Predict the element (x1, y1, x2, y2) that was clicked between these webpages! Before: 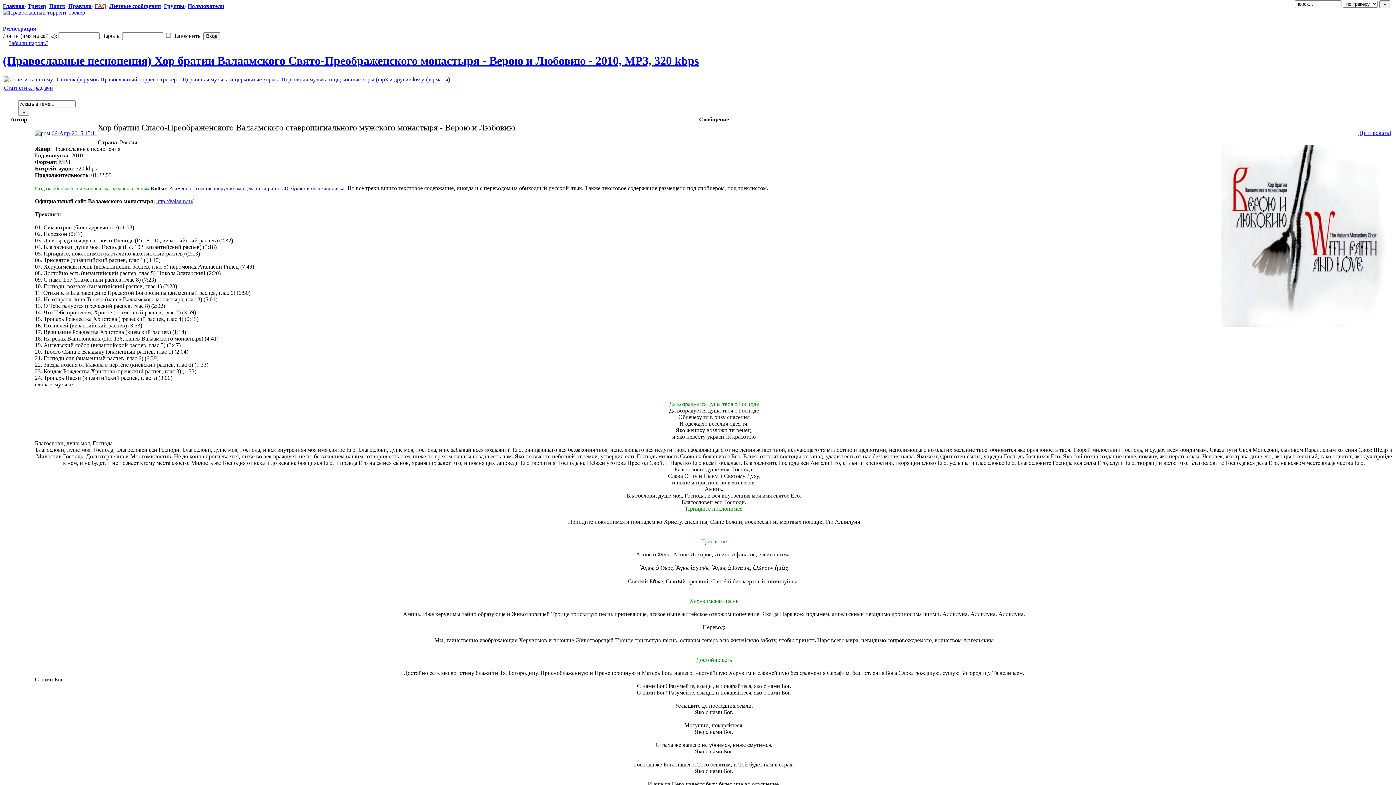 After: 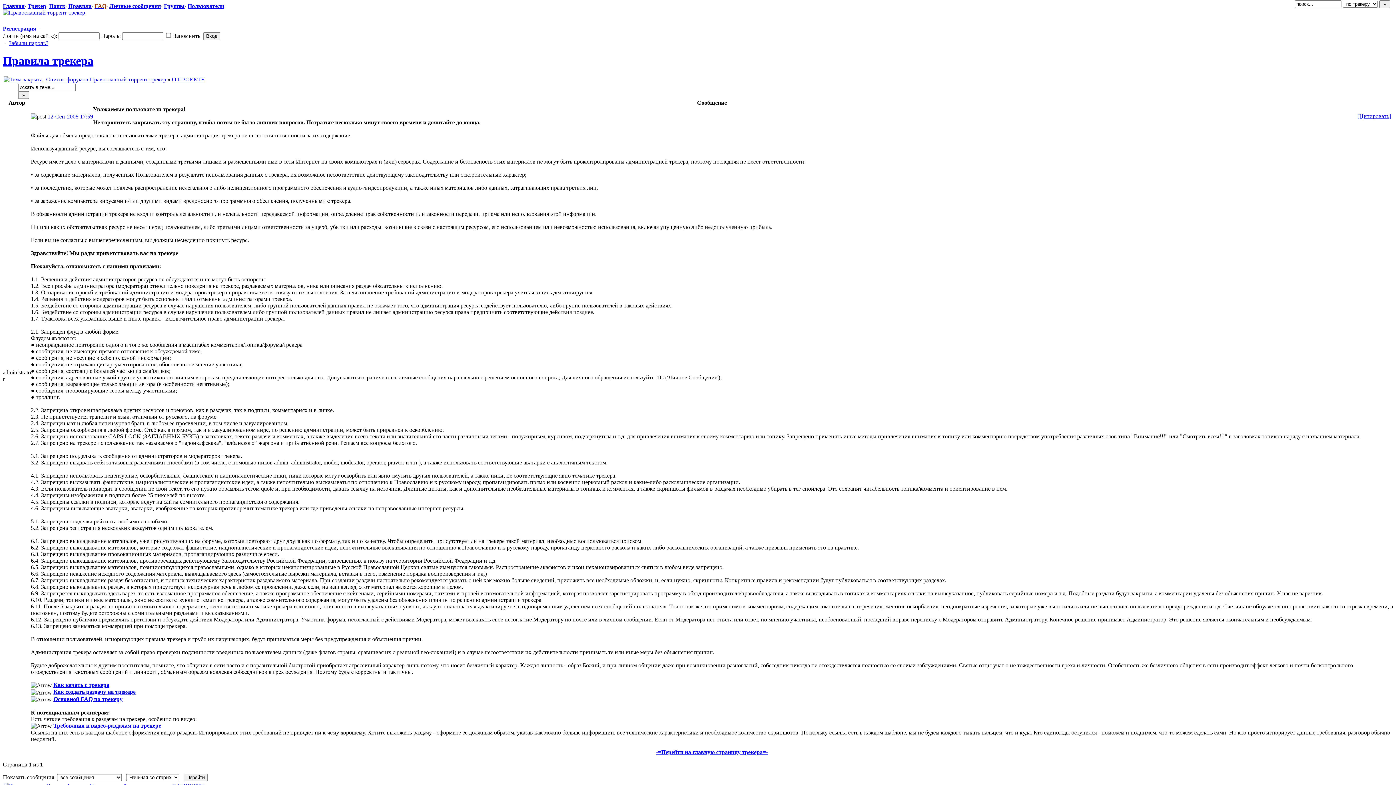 Action: bbox: (68, 2, 91, 9) label: Правила